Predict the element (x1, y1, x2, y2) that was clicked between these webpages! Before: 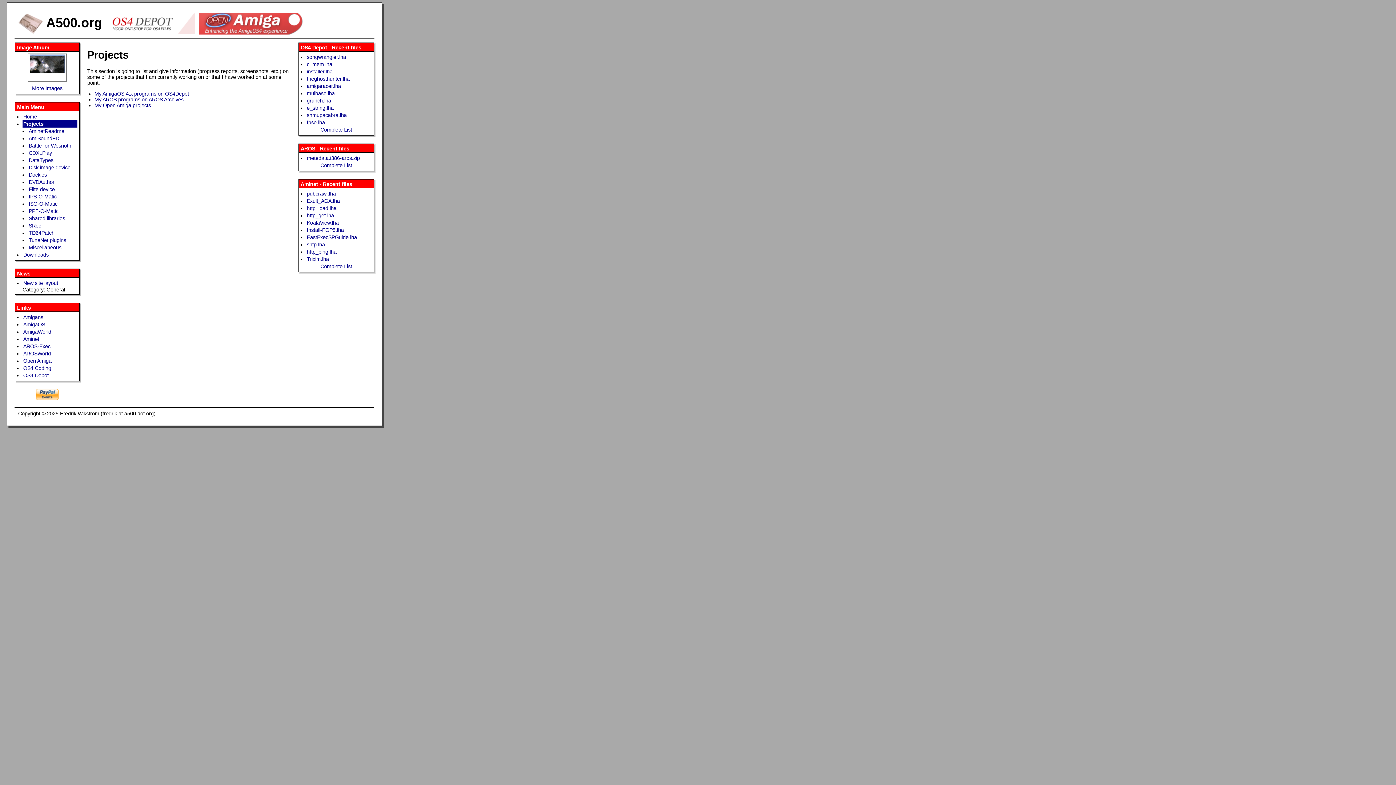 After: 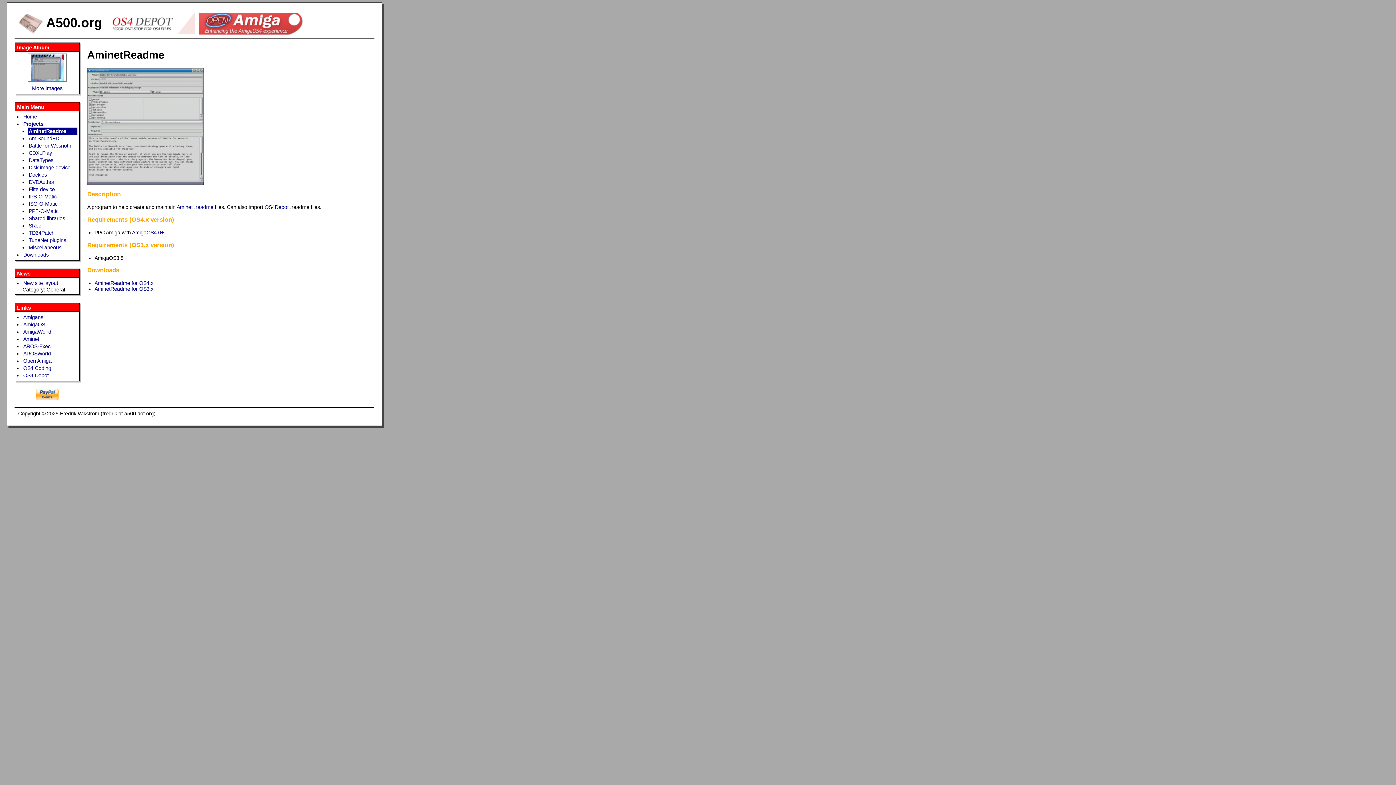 Action: label: AminetReadme bbox: (28, 127, 77, 134)